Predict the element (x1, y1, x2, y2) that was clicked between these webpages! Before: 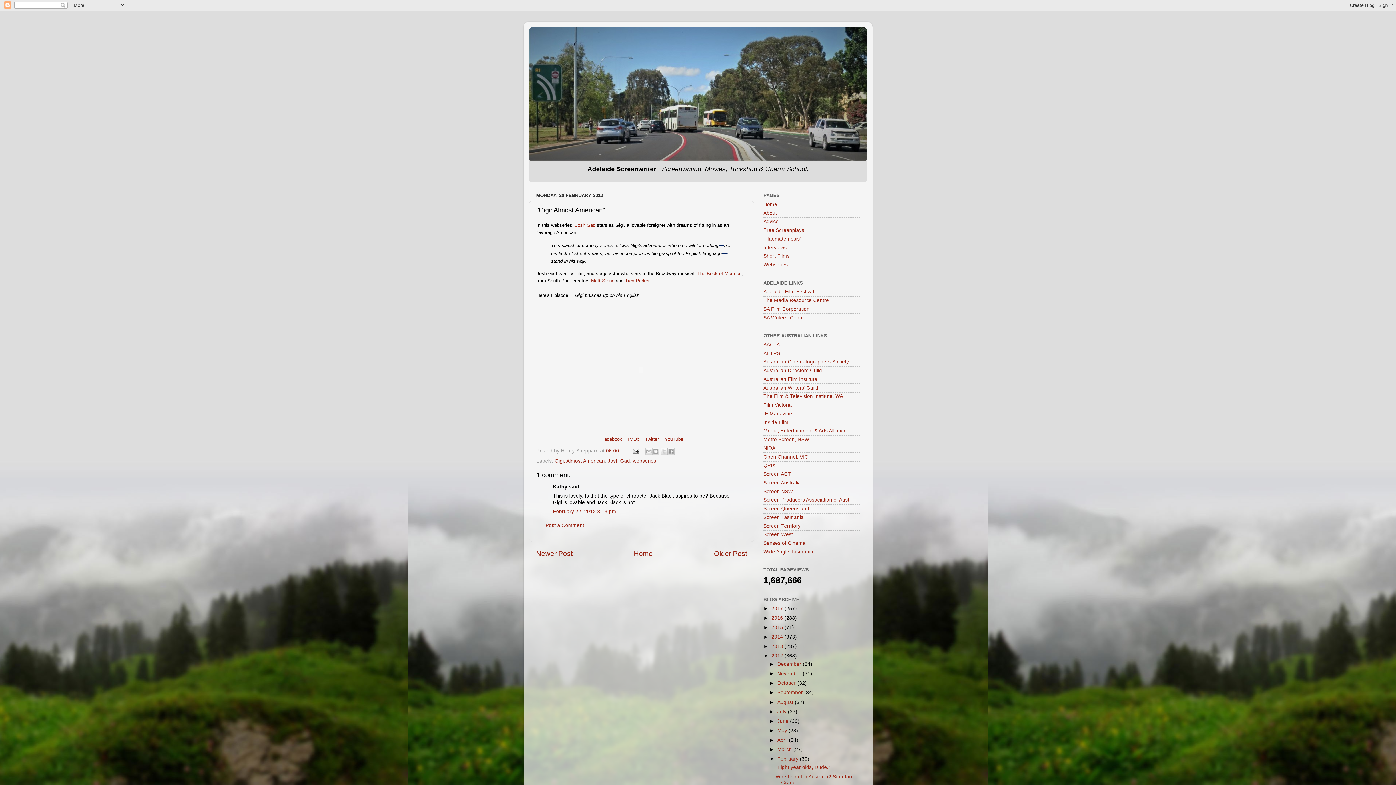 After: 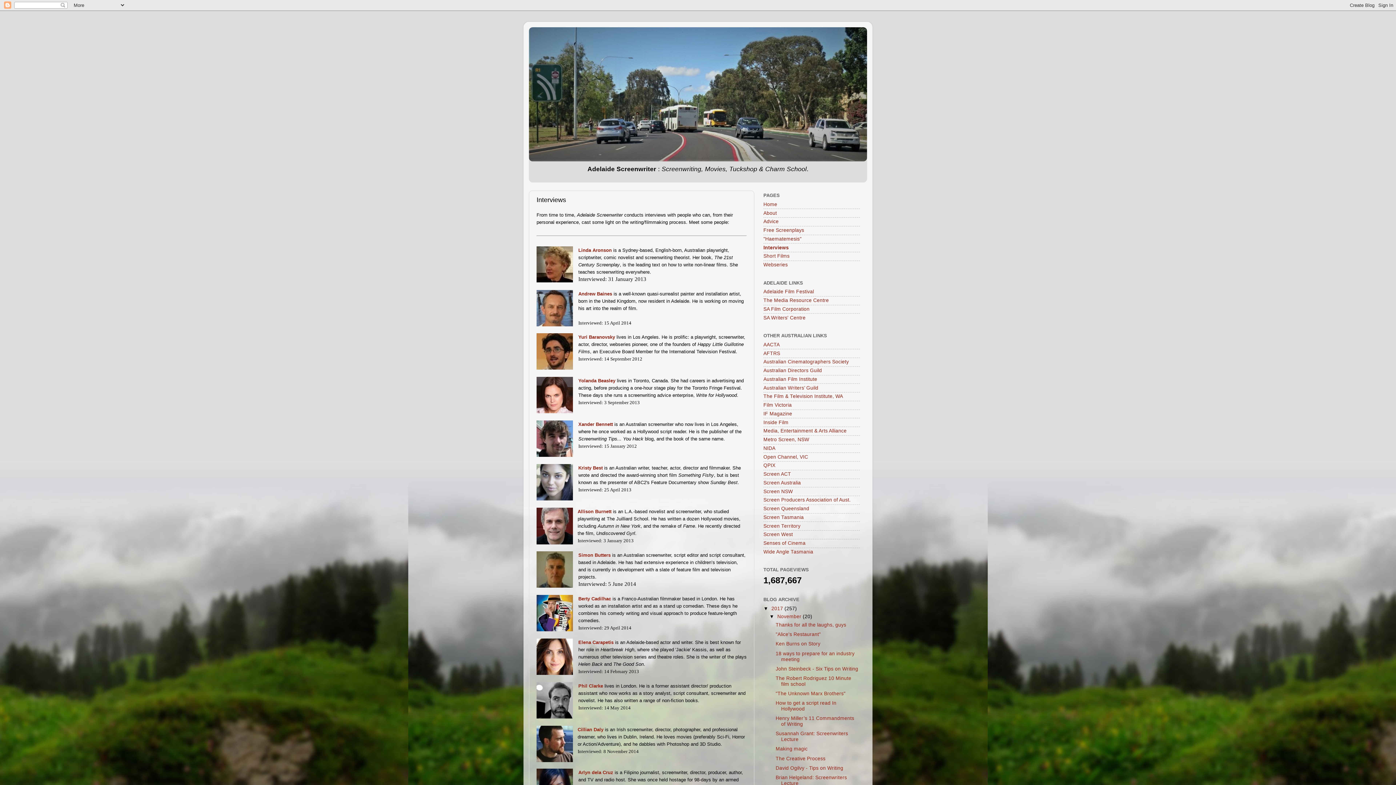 Action: label: Interviews bbox: (763, 244, 786, 250)